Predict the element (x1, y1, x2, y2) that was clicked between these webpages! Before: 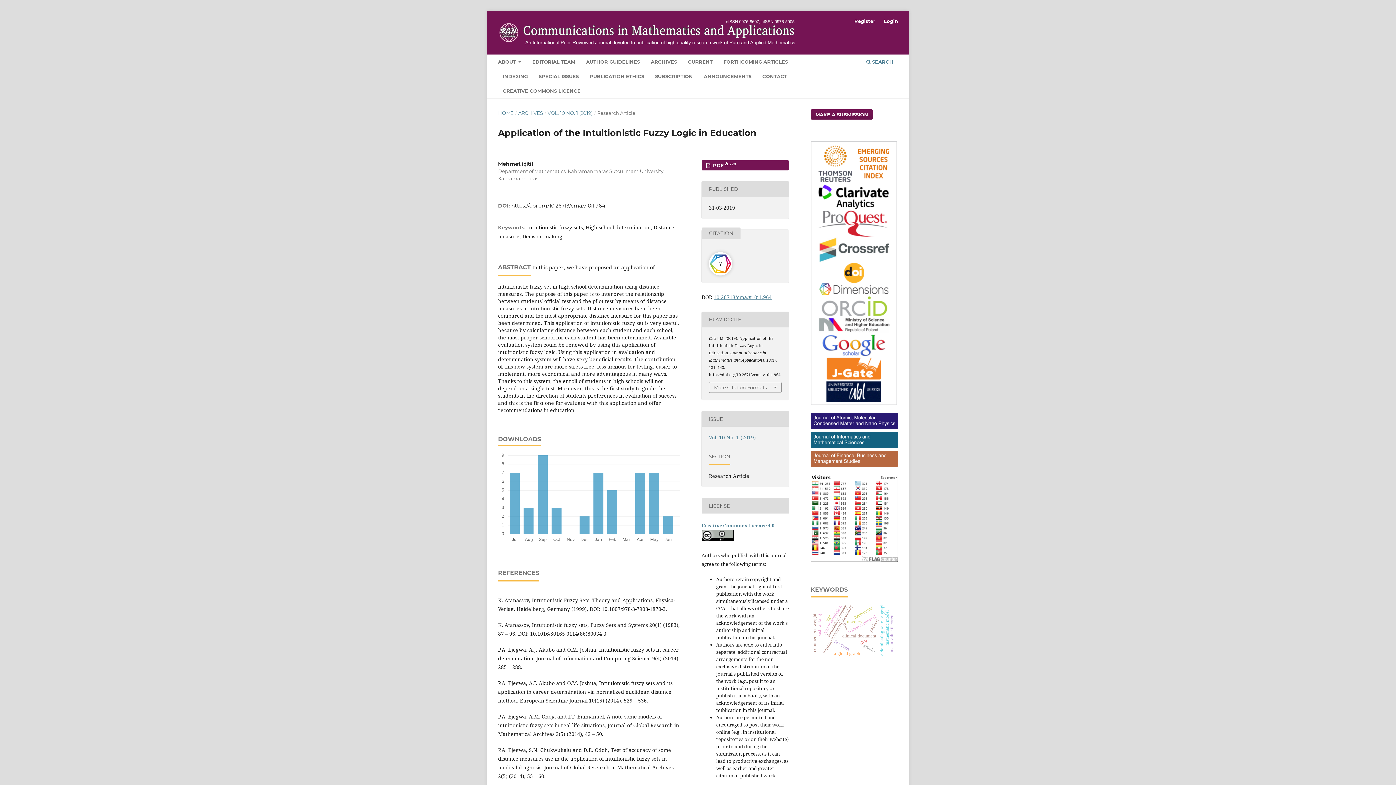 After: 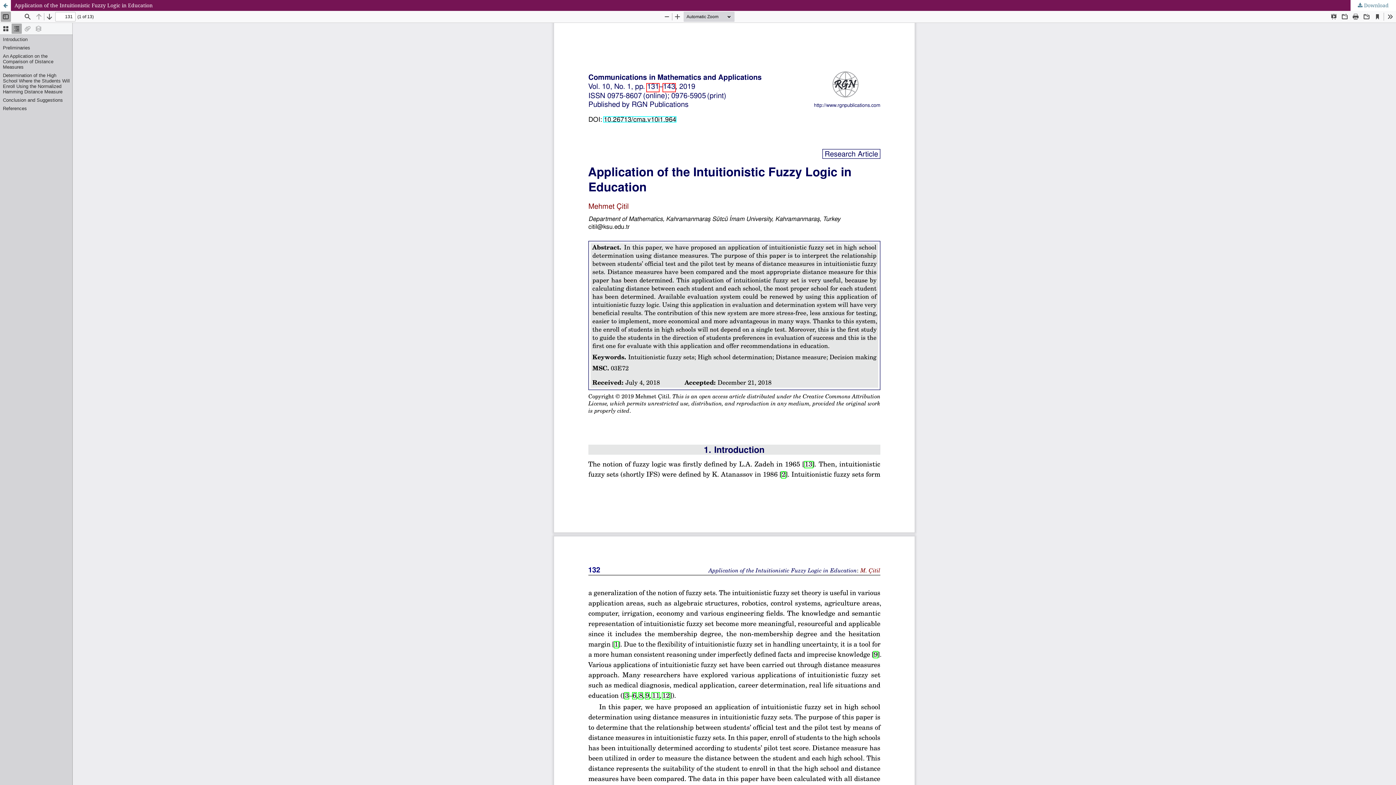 Action: bbox: (701, 160, 789, 170) label:  PDF  278